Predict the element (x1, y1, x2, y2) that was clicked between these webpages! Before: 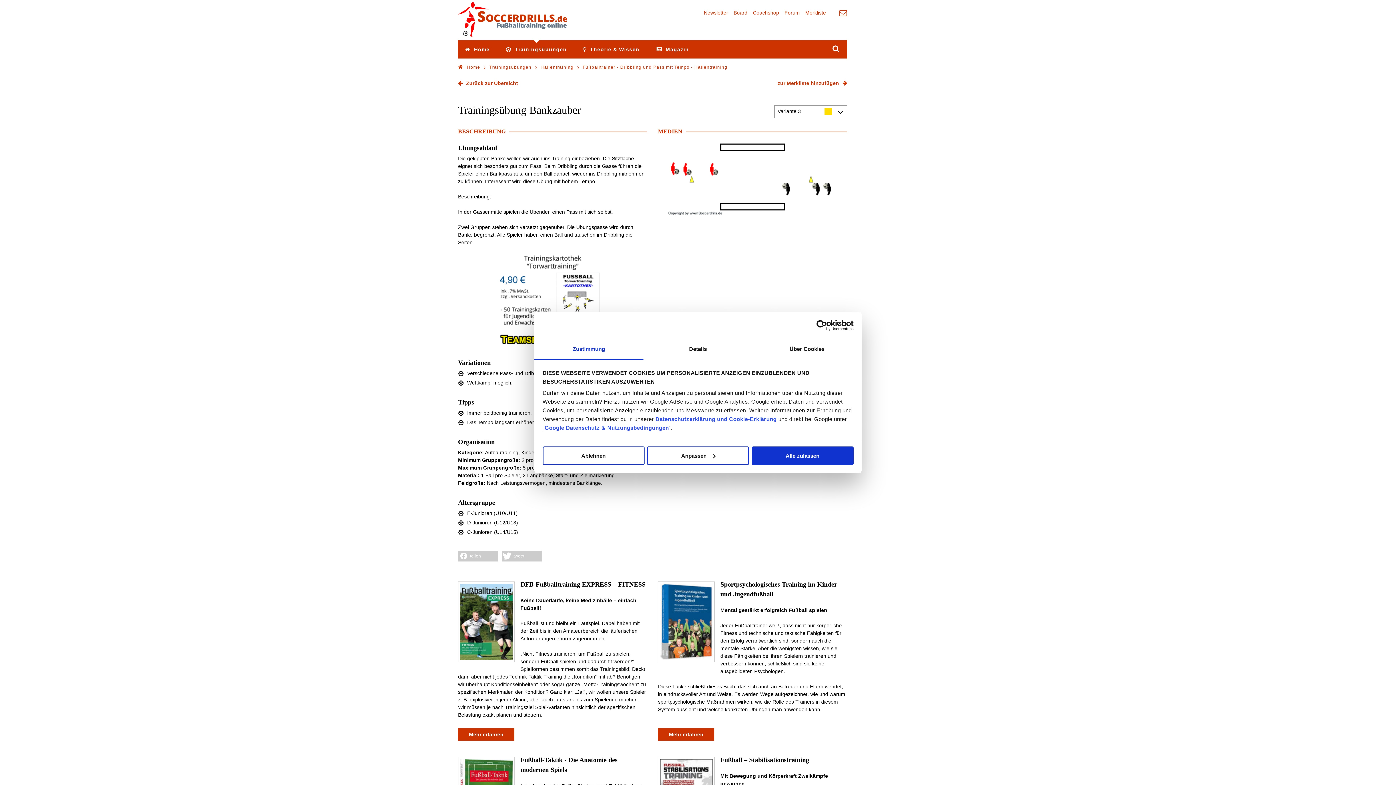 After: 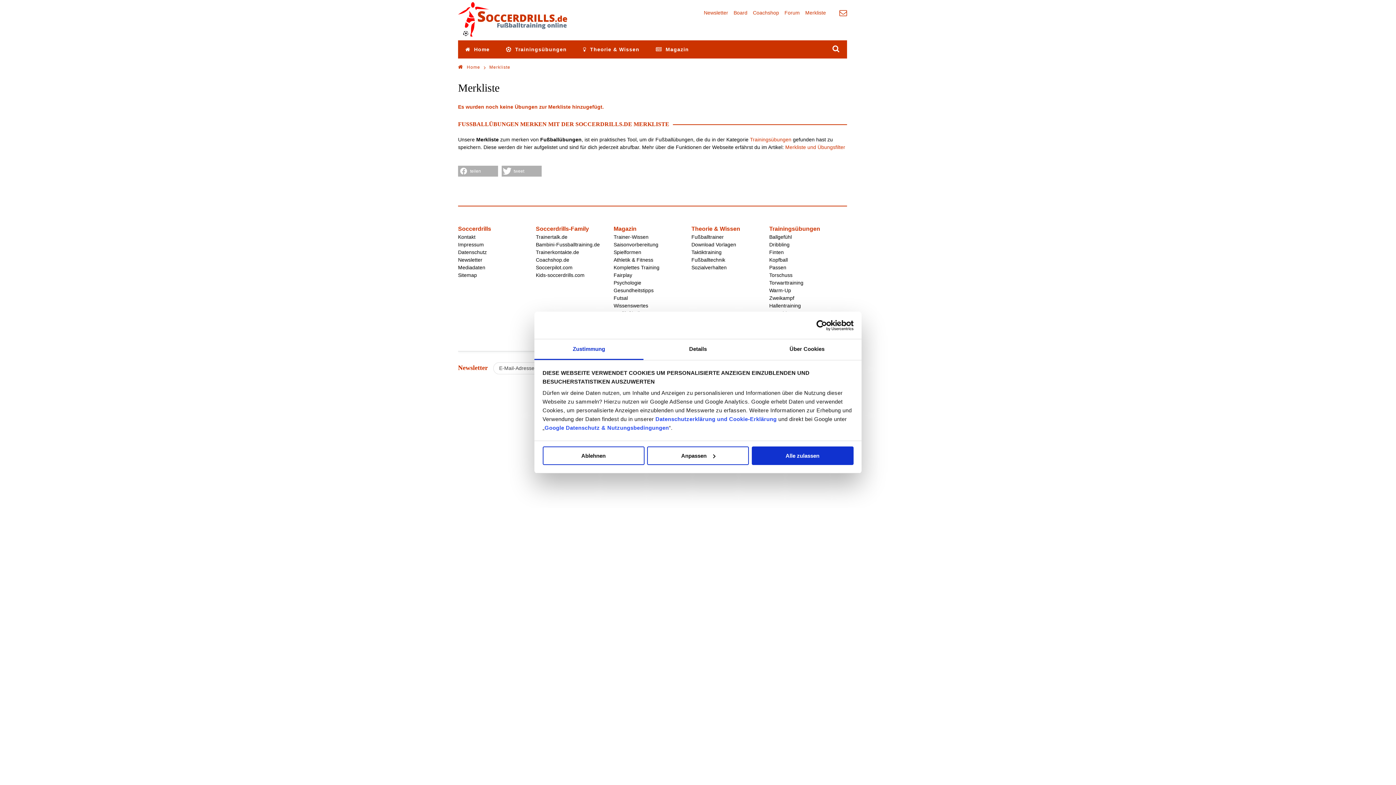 Action: bbox: (805, 9, 826, 15) label: Merkliste